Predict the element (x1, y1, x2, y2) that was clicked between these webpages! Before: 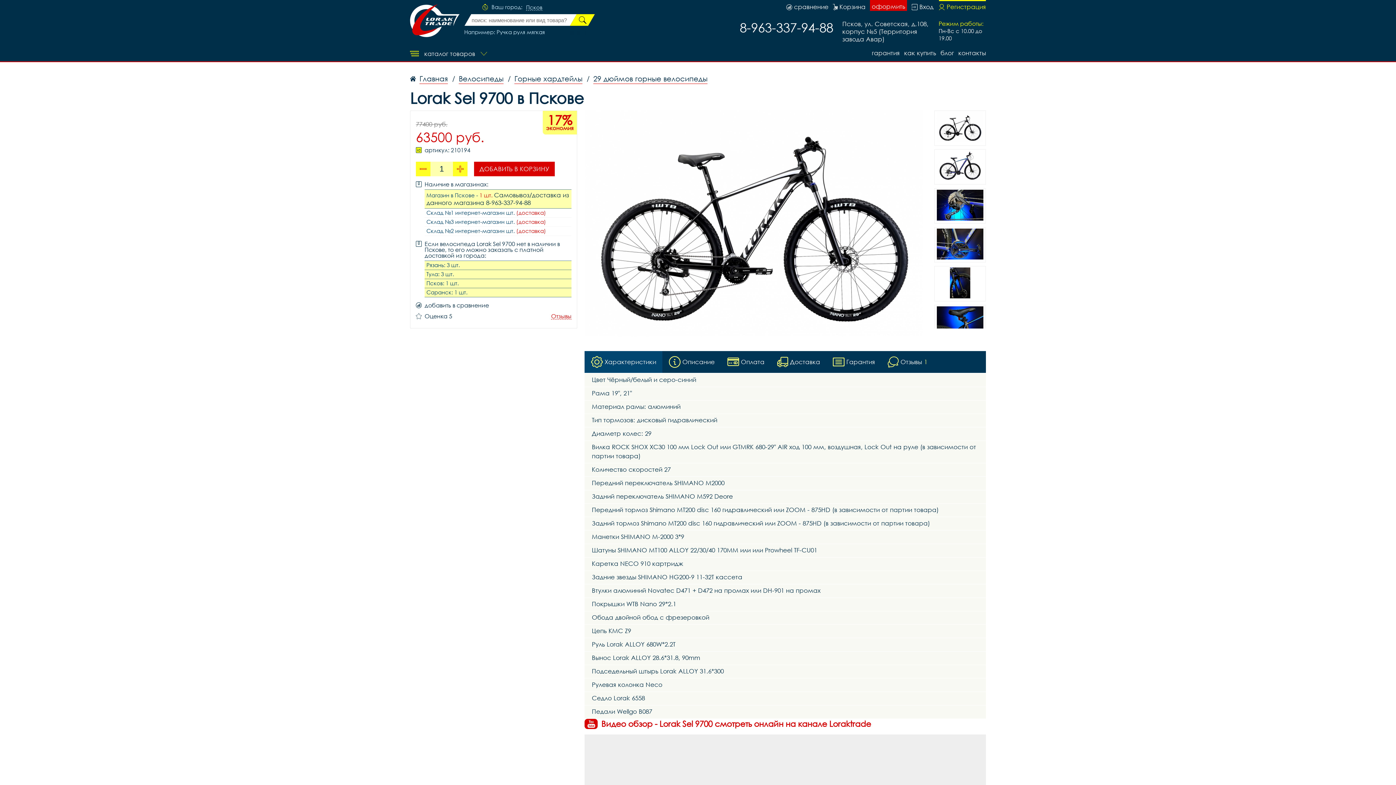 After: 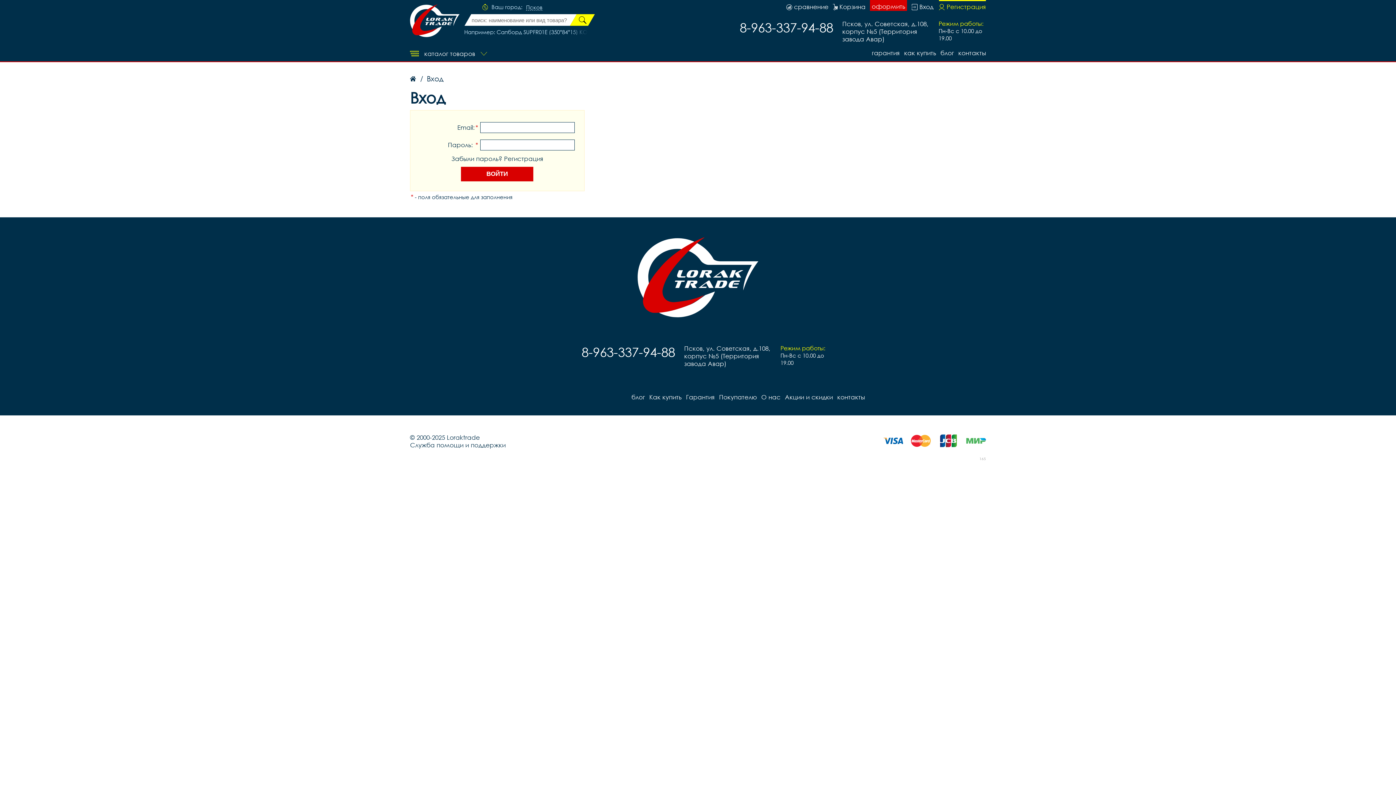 Action: label: Вход bbox: (911, 0, 933, 10)